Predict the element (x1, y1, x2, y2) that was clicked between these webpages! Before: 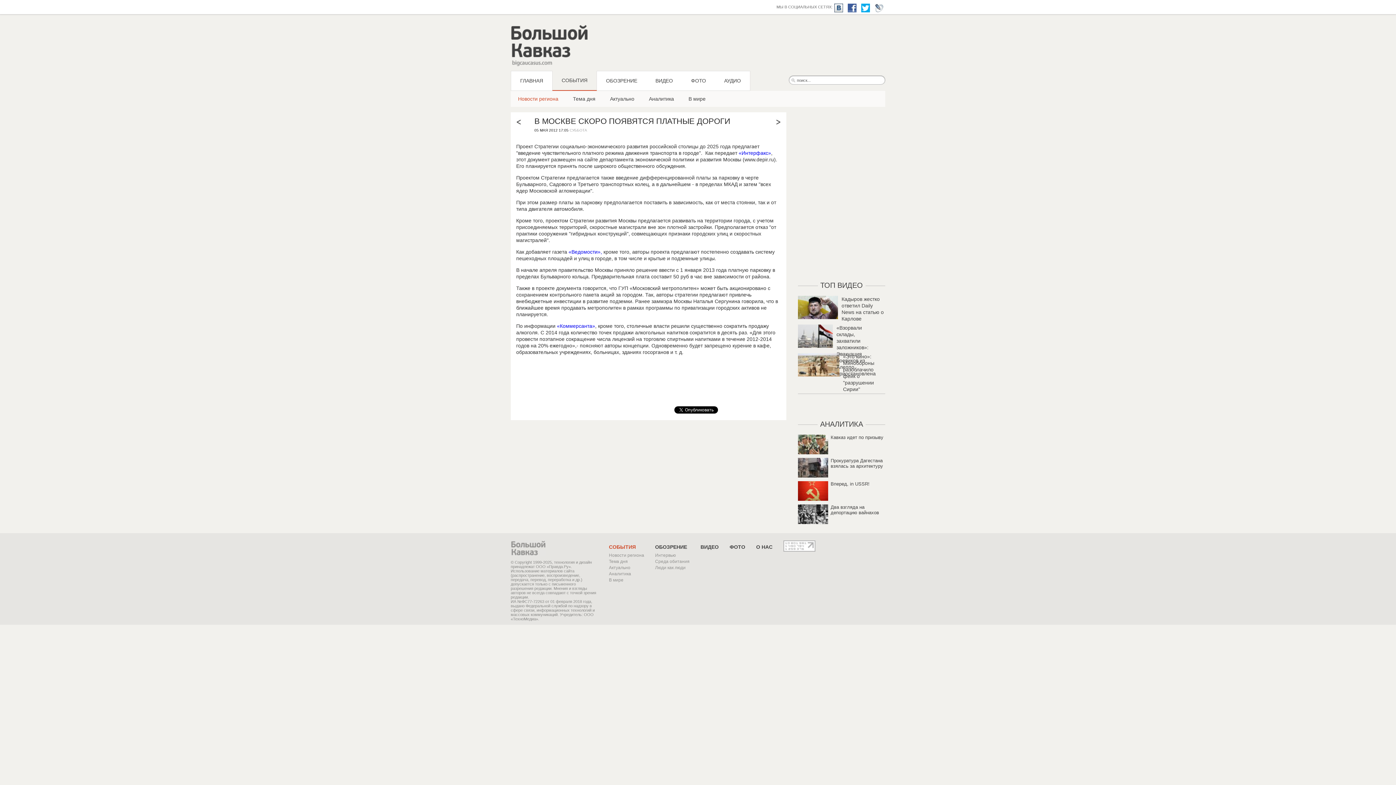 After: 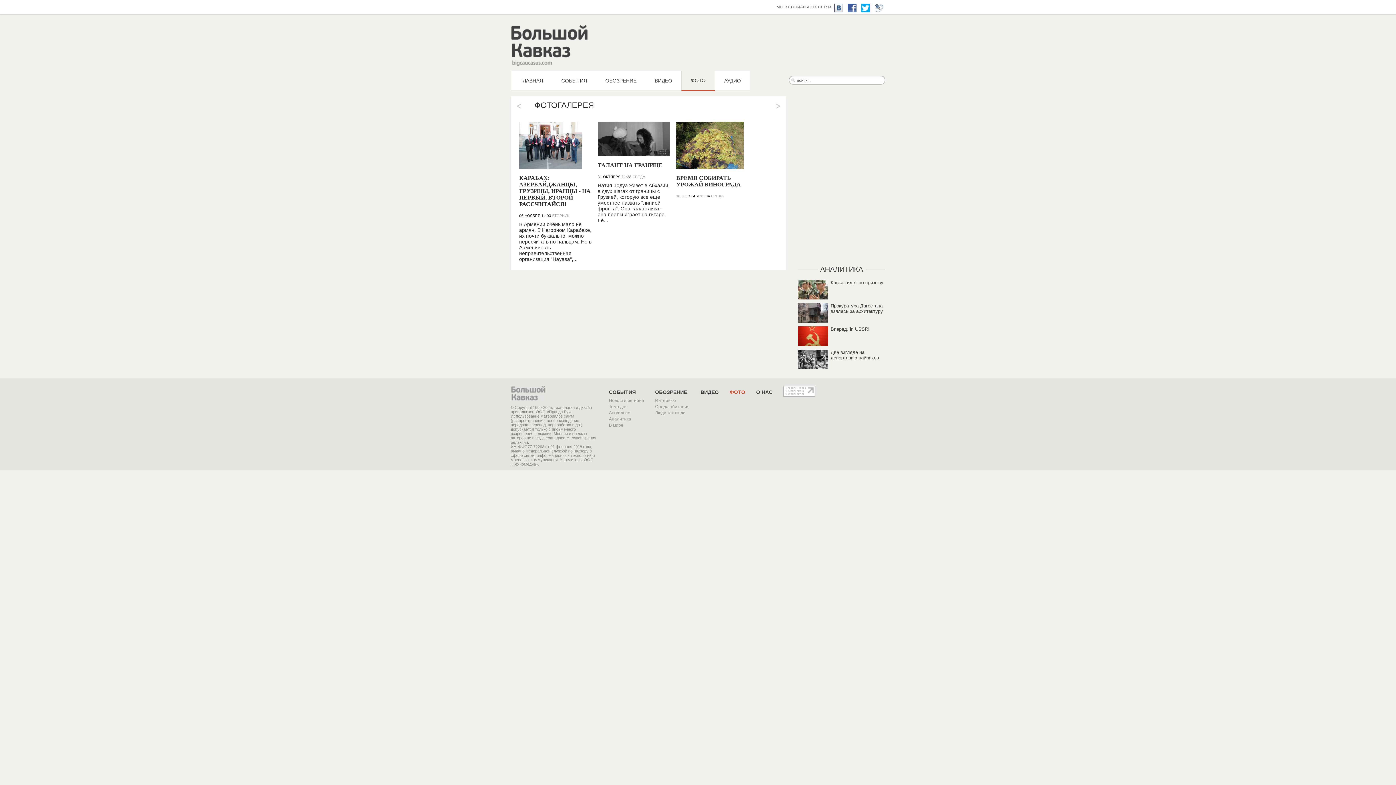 Action: label: ФОТО bbox: (682, 70, 715, 90)